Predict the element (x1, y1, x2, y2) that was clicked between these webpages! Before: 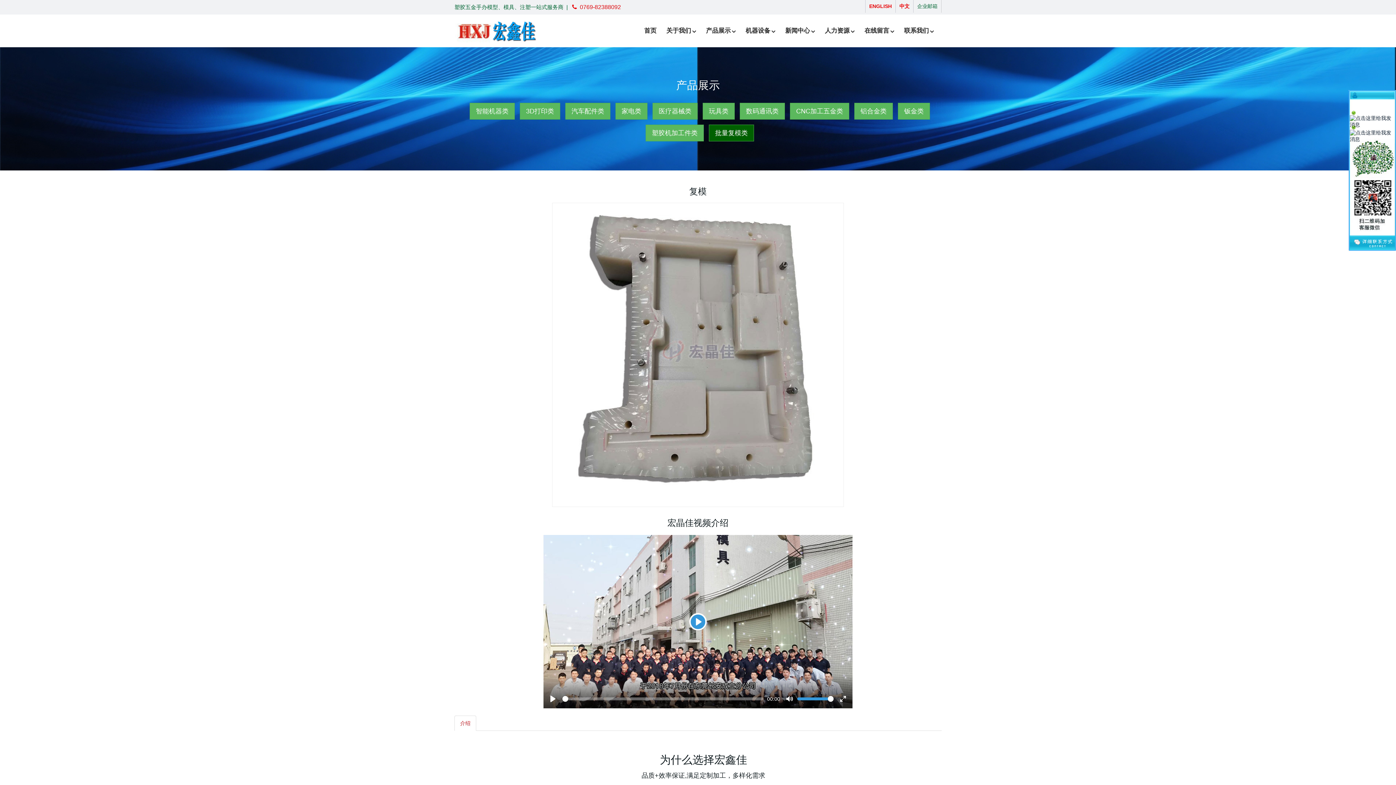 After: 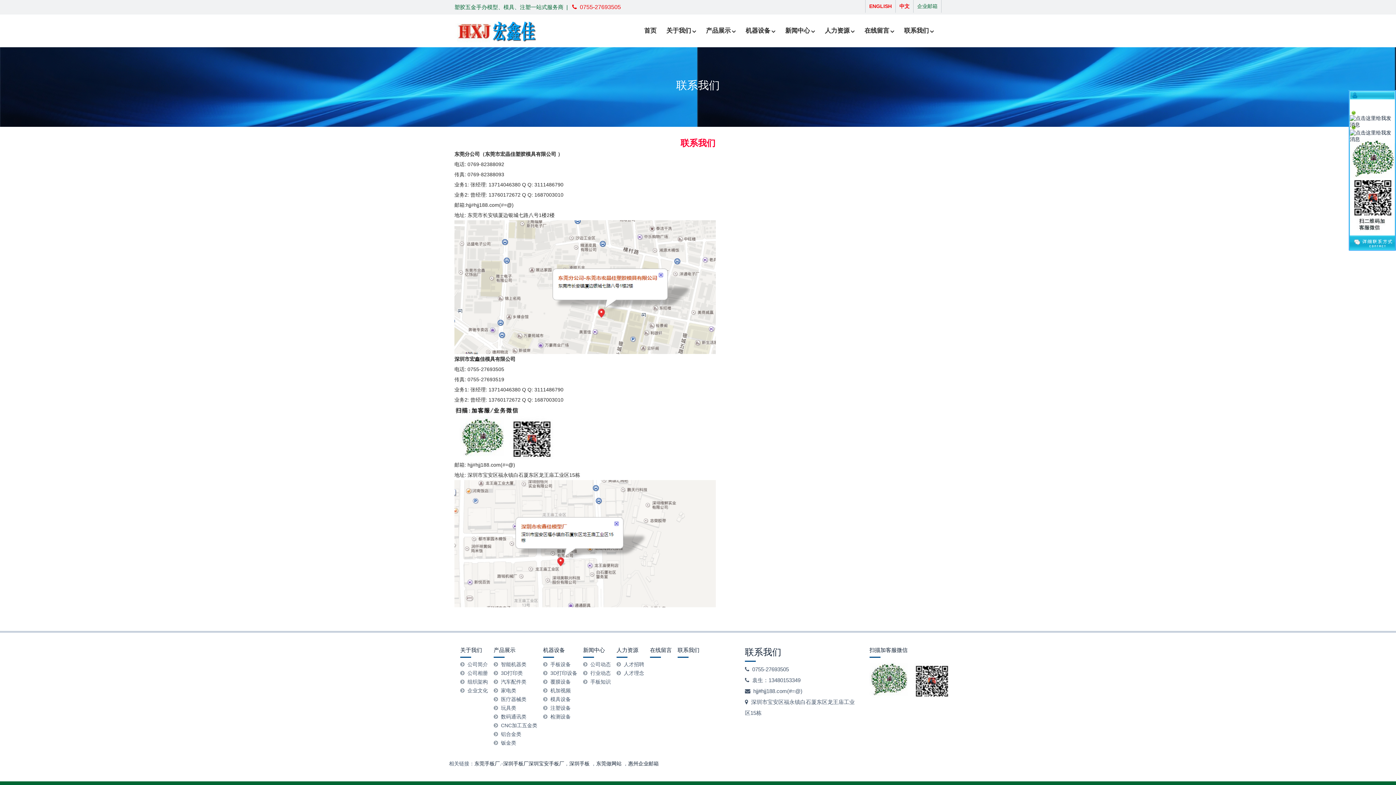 Action: label: 联系我们 bbox: (902, 24, 936, 37)